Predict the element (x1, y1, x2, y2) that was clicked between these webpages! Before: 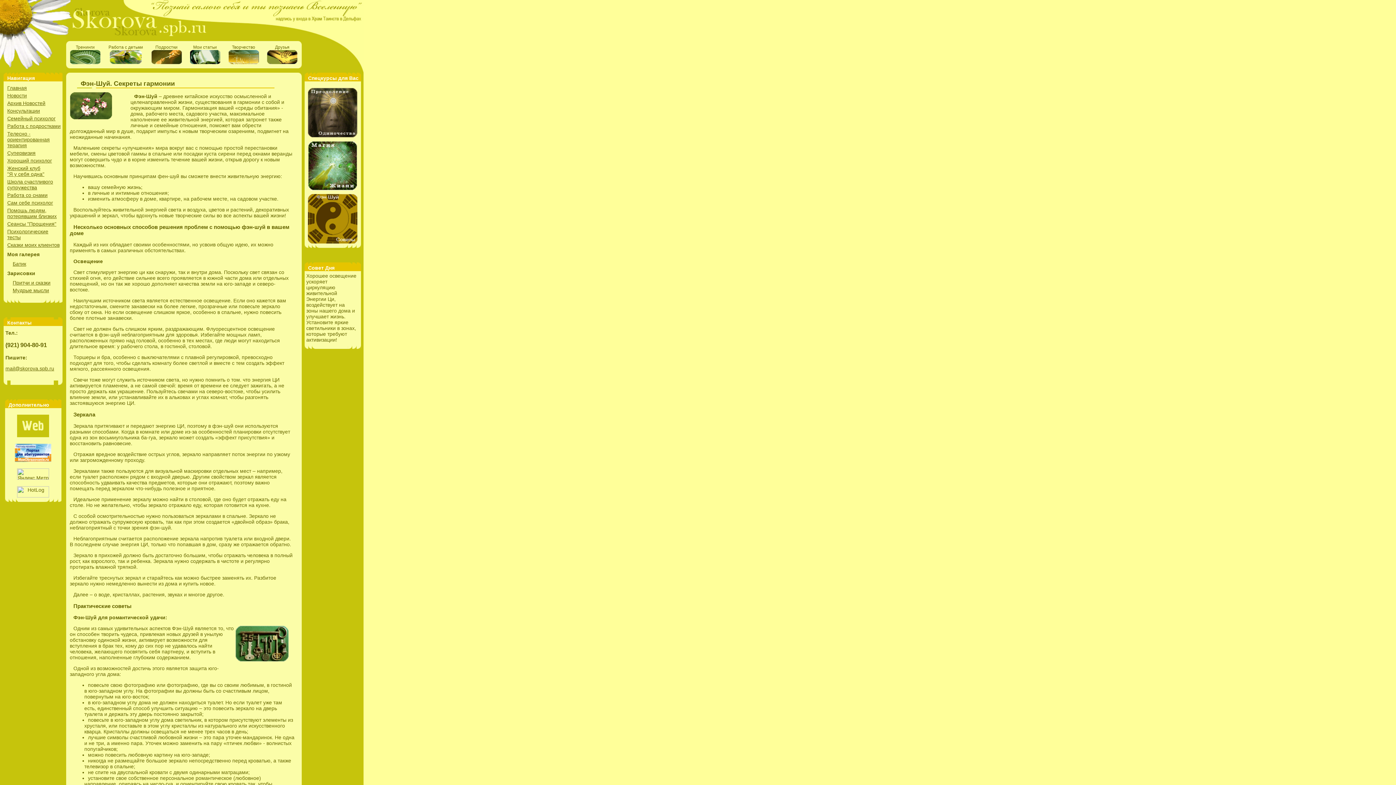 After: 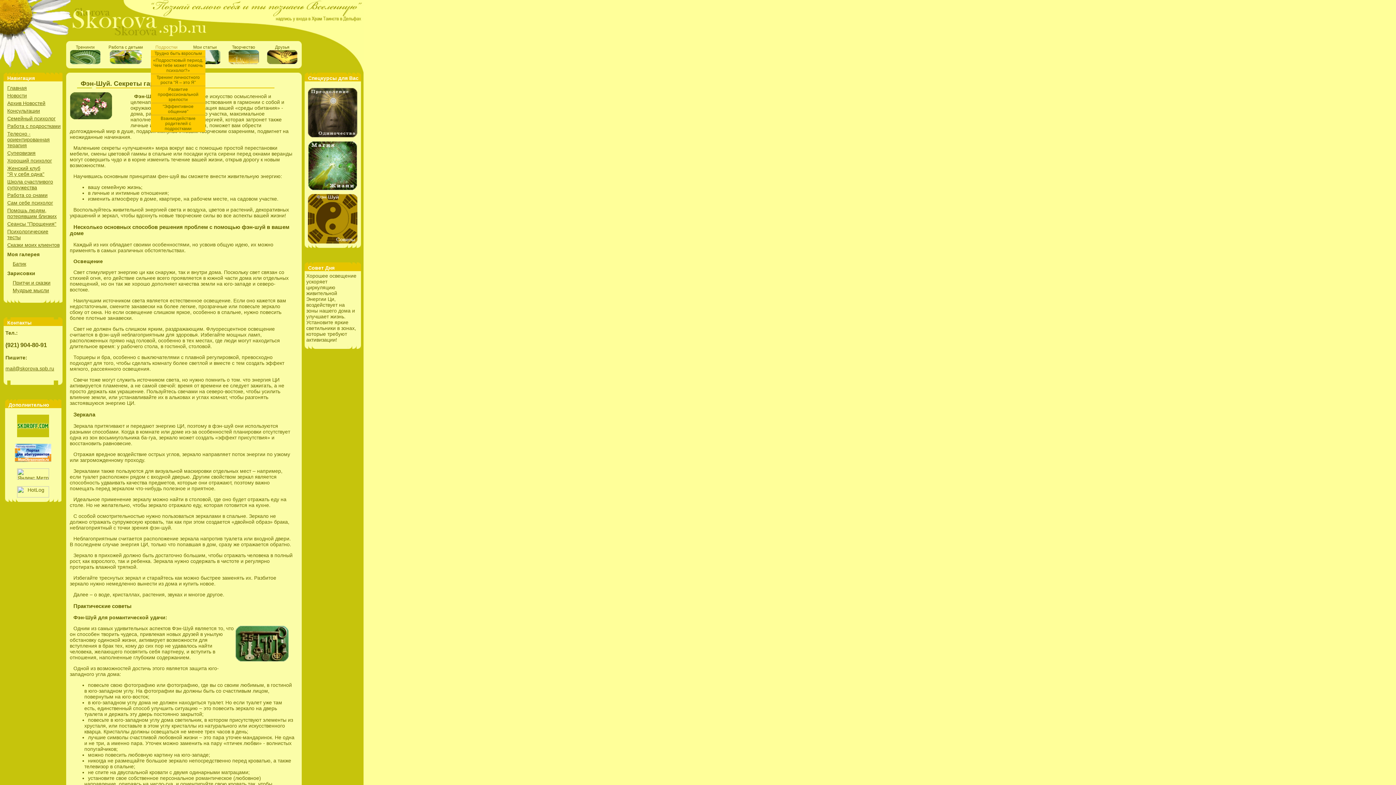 Action: label: Подростки bbox: (147, 44, 185, 49)